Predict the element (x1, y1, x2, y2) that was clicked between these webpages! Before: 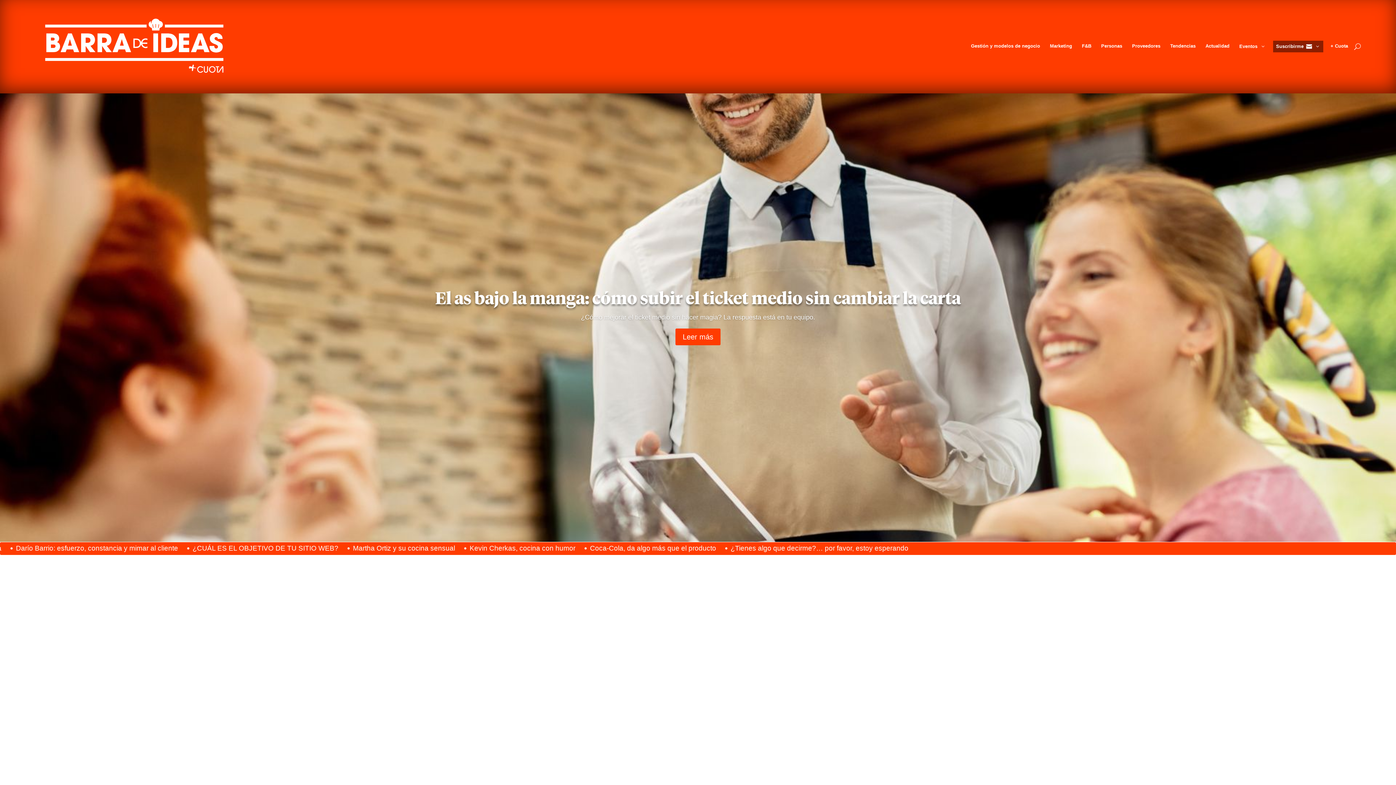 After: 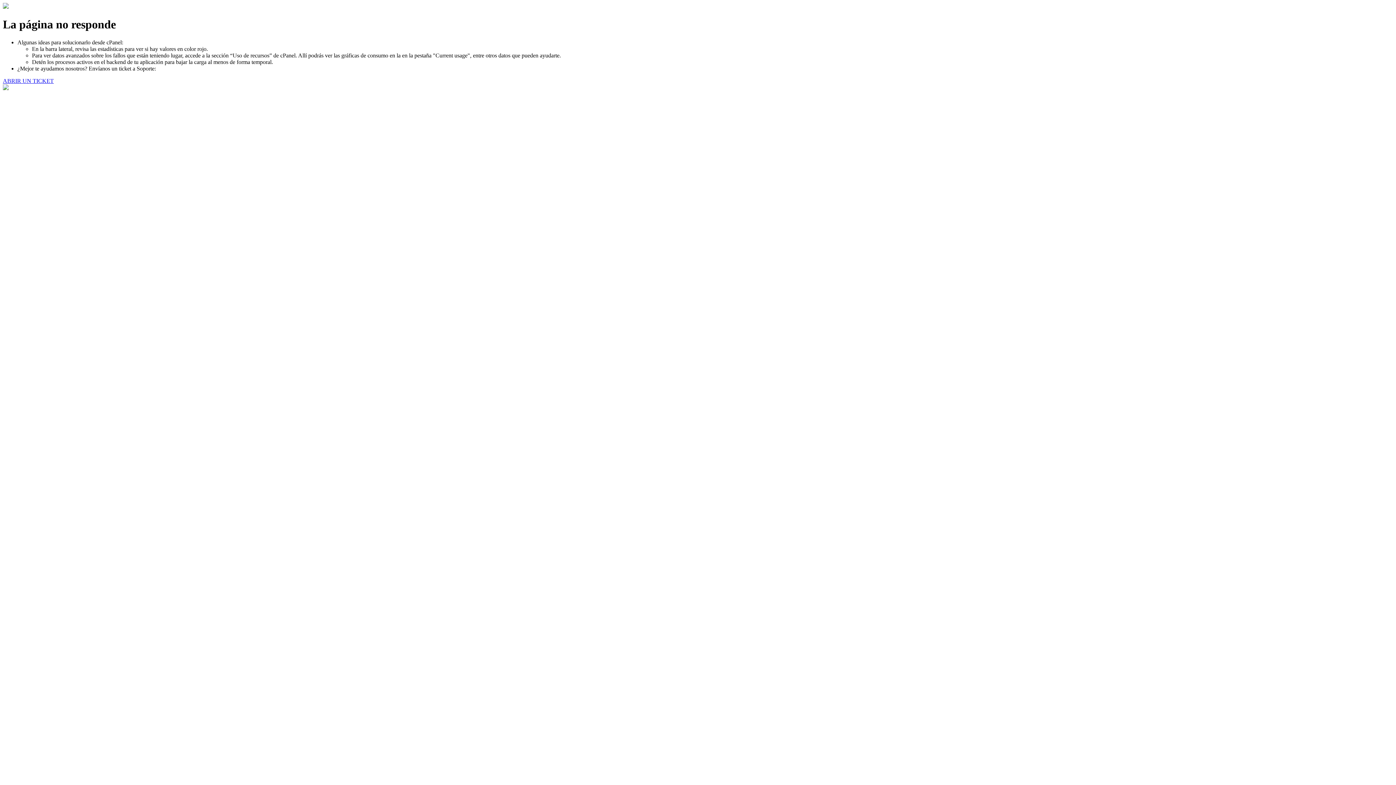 Action: label: Tendencias bbox: (1170, 40, 1198, 51)